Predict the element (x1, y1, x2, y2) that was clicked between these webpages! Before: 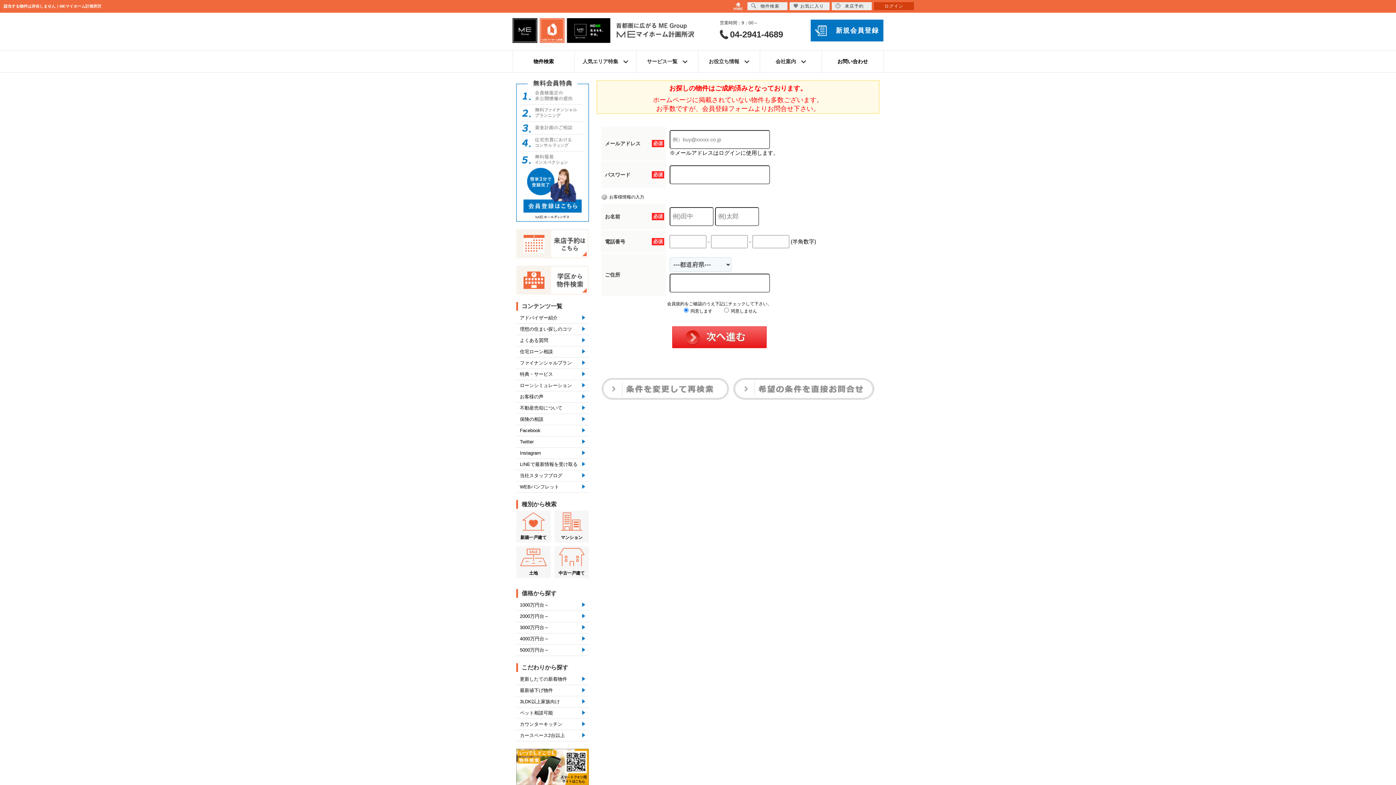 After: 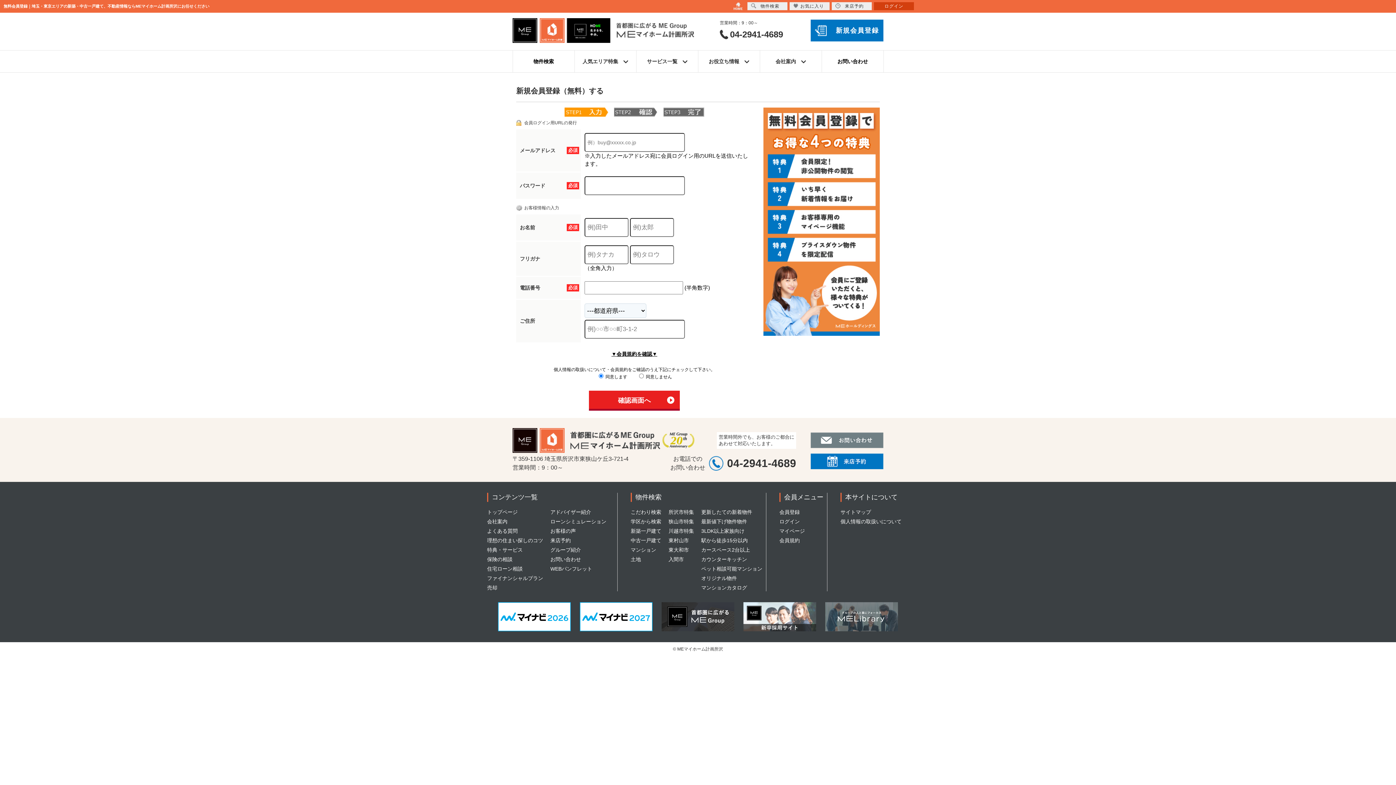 Action: bbox: (810, 19, 883, 41) label: 新規会員登録